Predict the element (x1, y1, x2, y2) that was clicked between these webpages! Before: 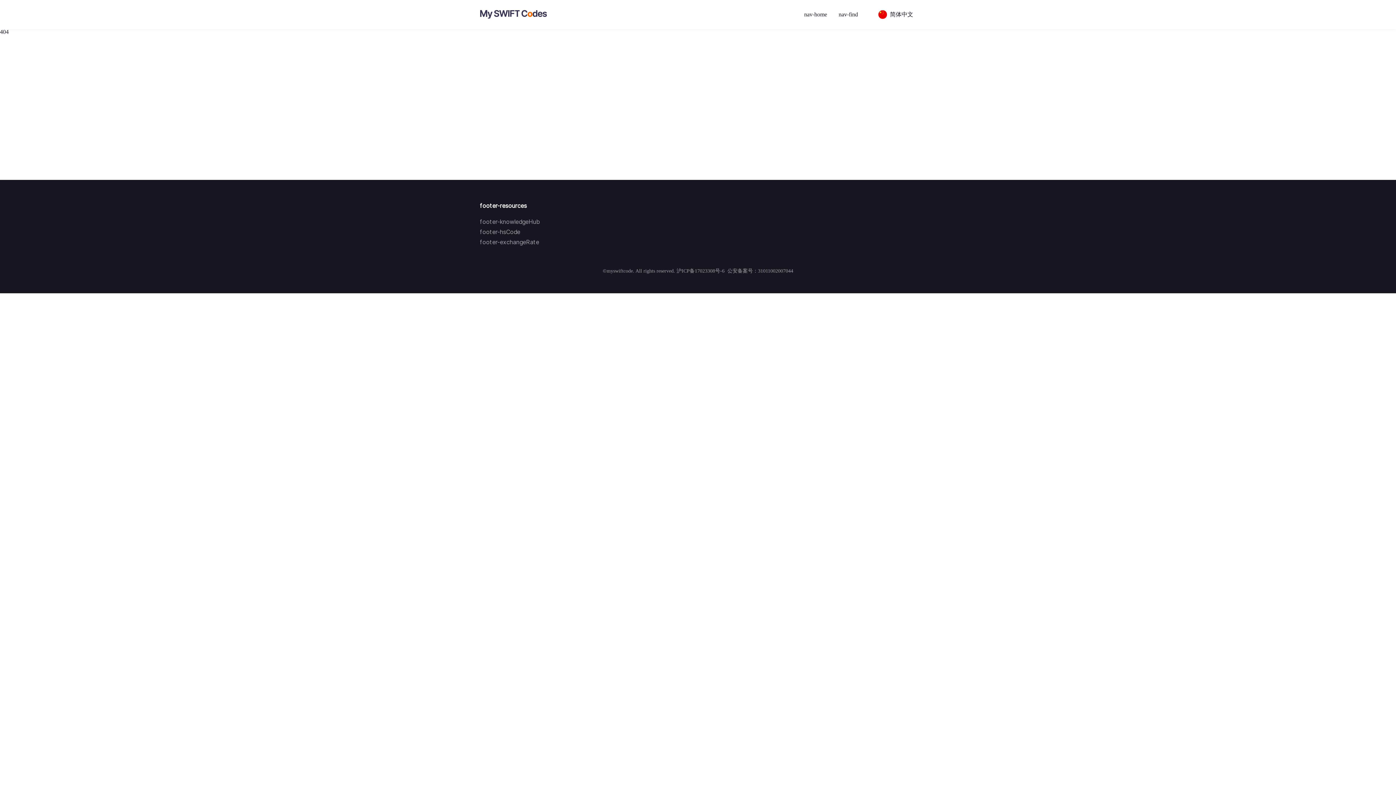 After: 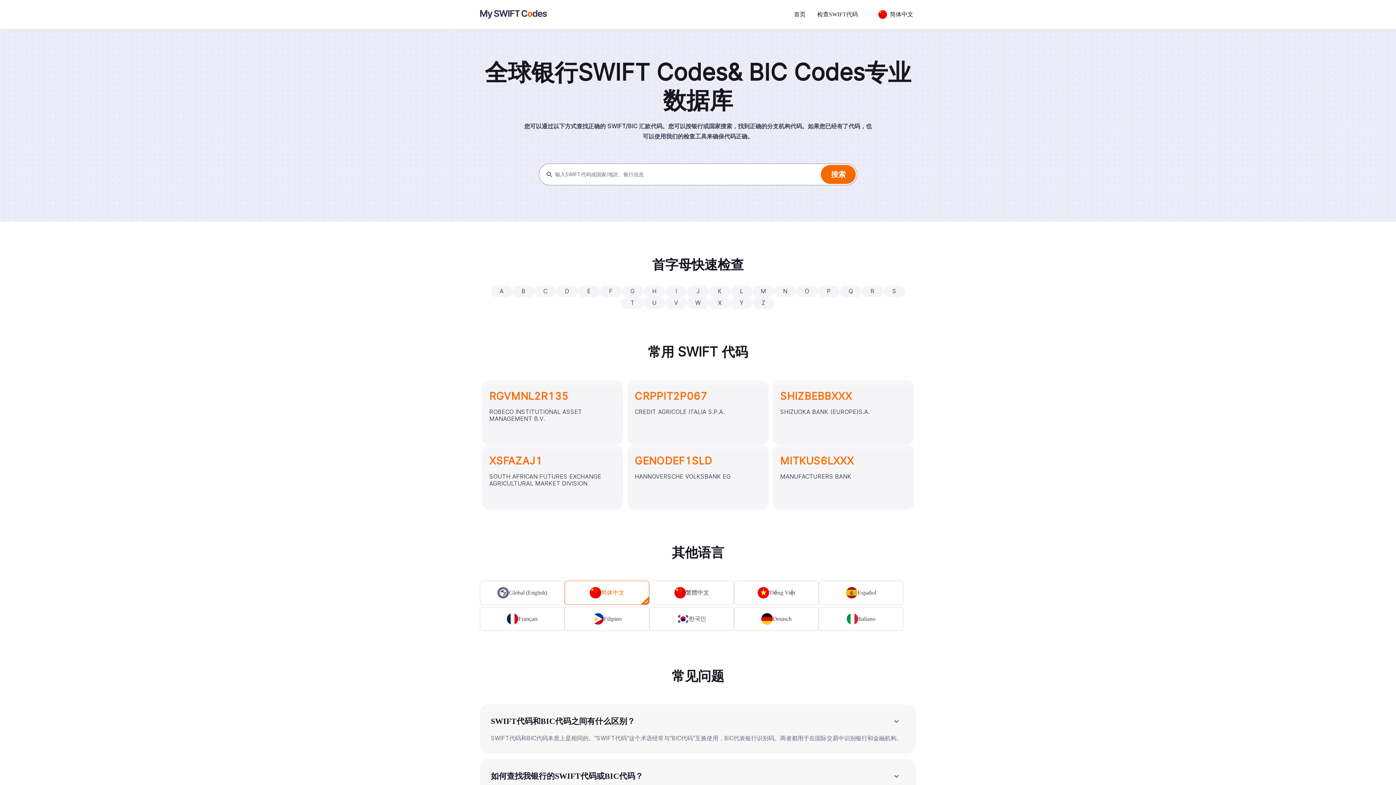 Action: label: nav-home bbox: (804, 11, 827, 17)